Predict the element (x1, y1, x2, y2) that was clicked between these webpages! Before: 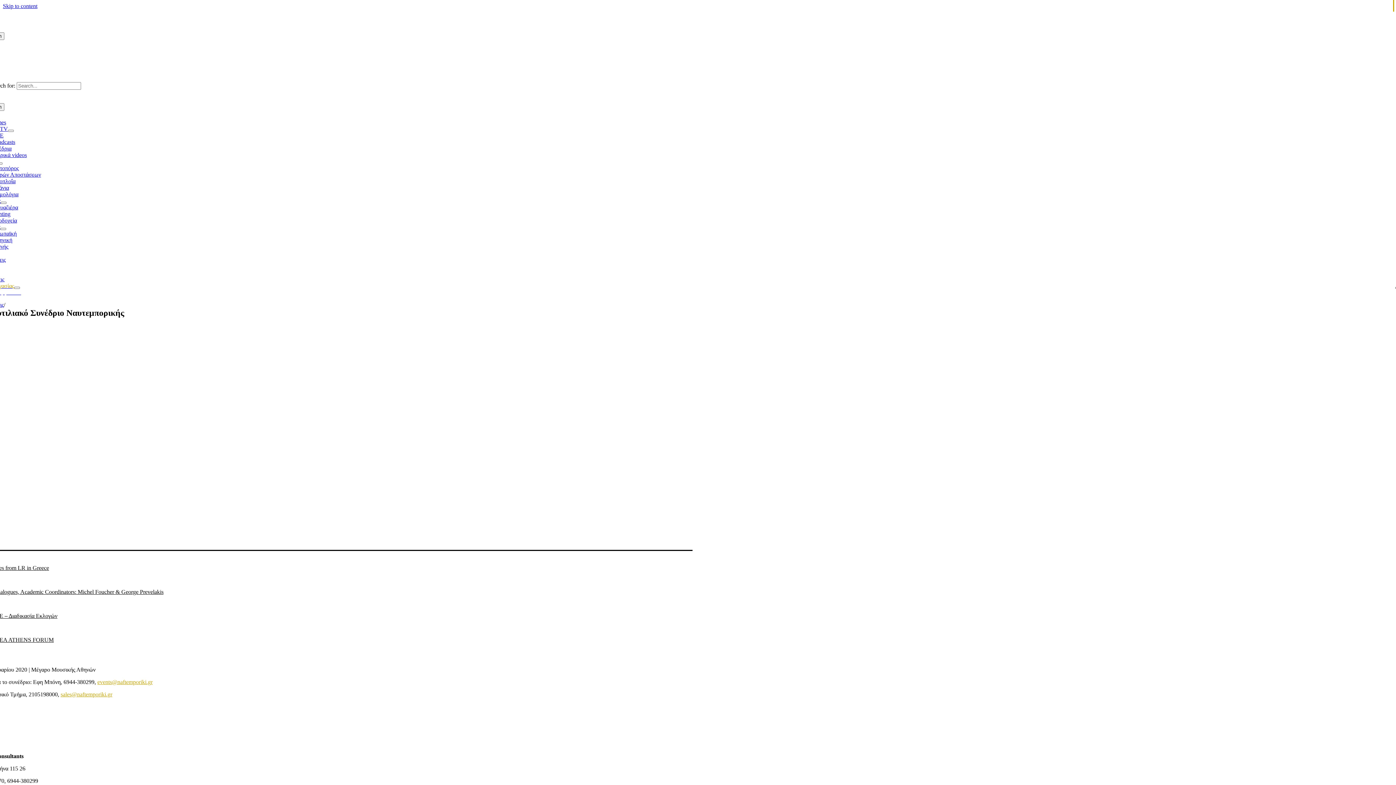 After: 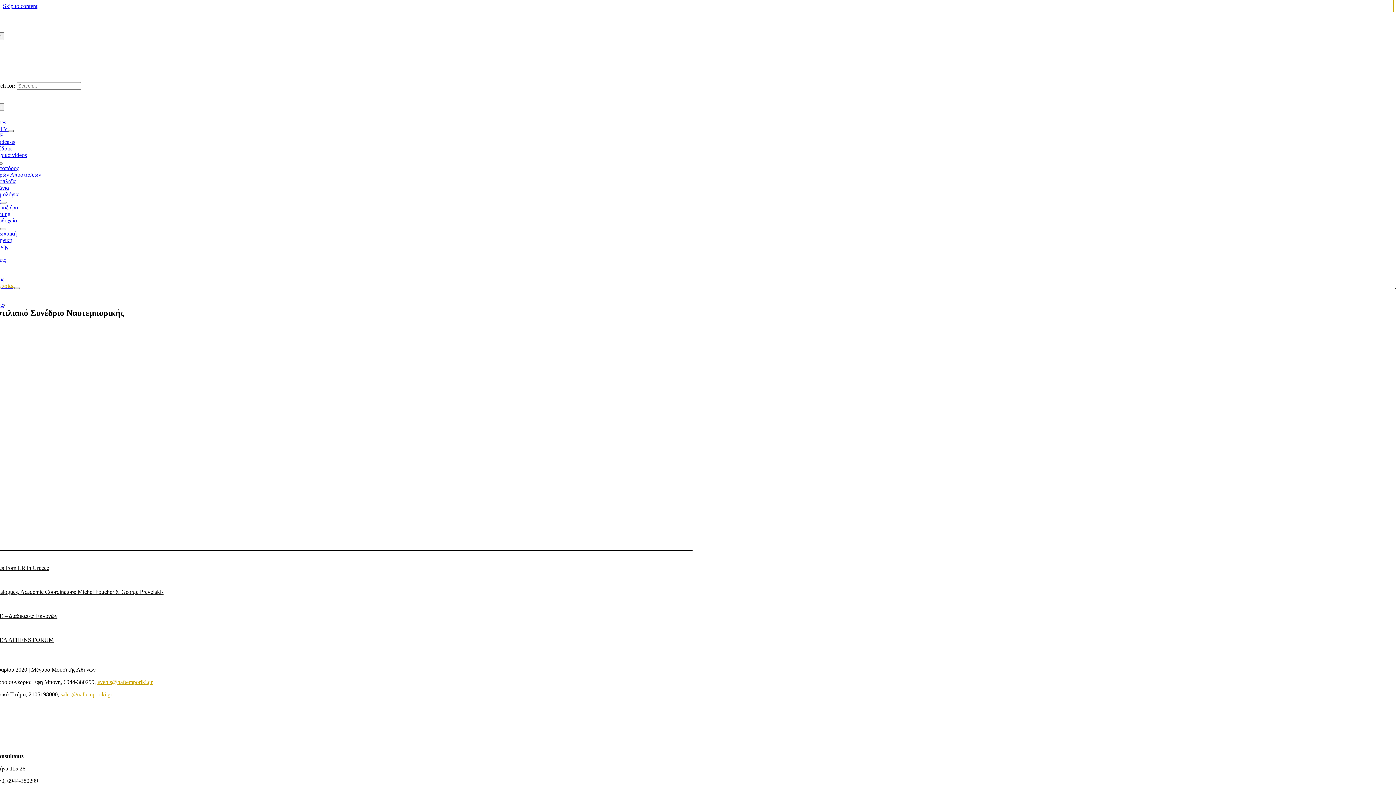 Action: label: Open submenu of Maritimes TV bbox: (7, 129, 13, 132)